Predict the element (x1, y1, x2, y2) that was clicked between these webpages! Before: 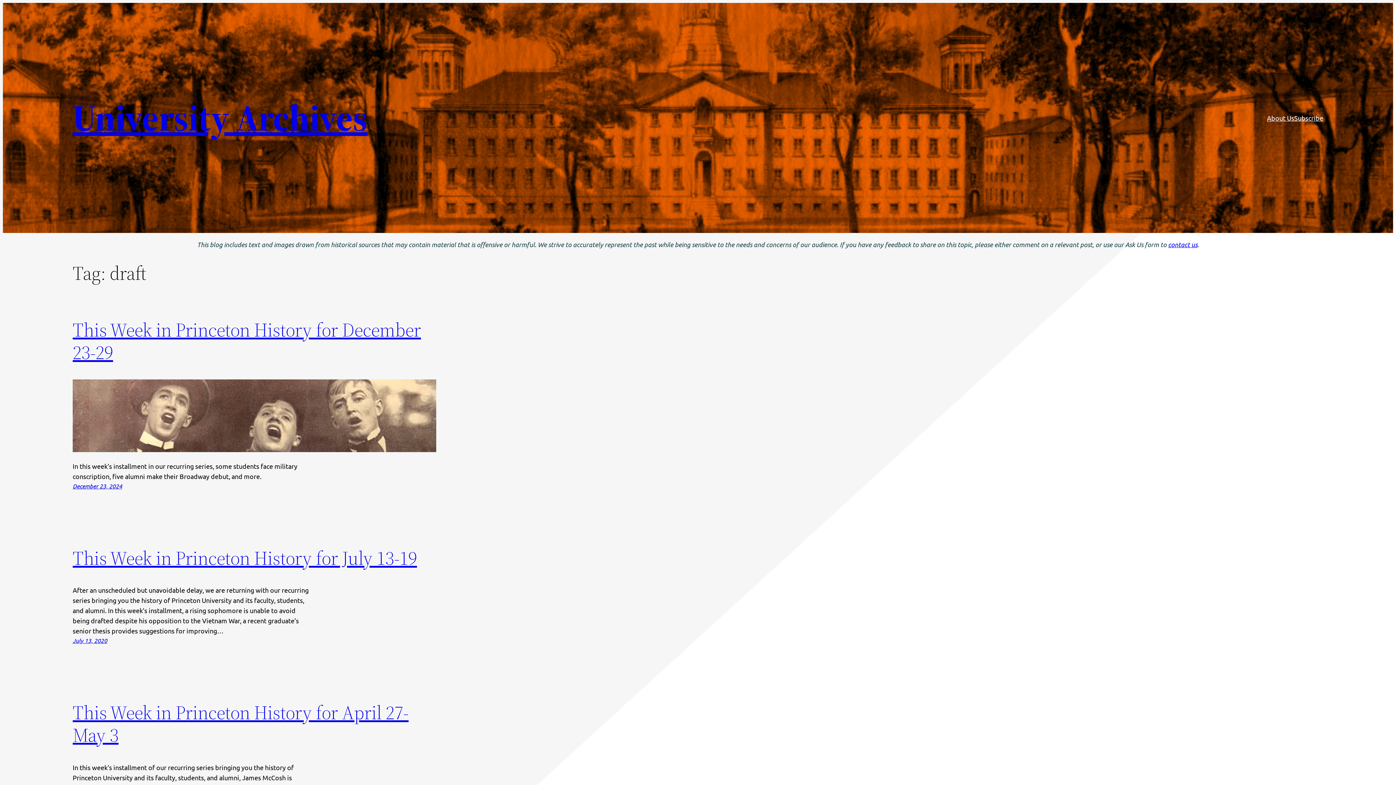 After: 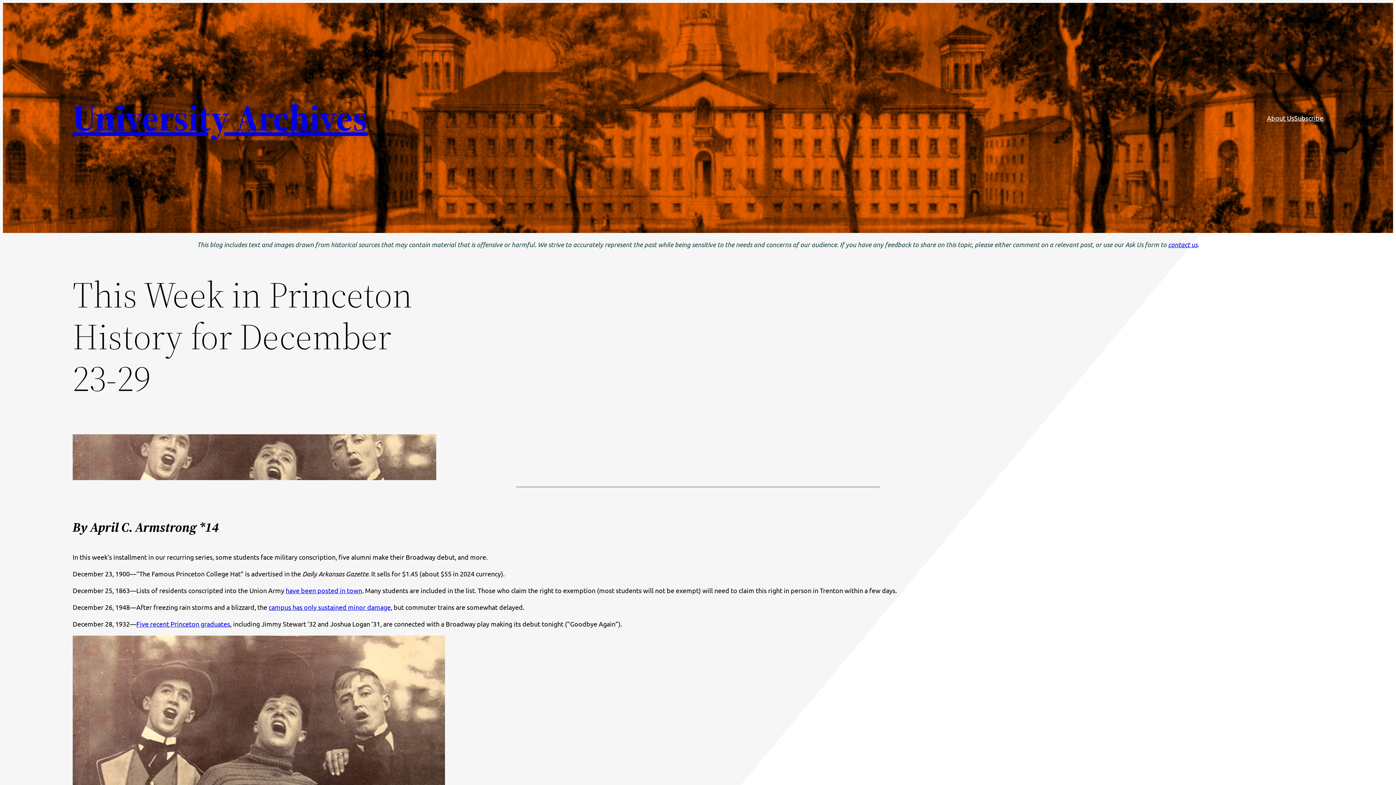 Action: bbox: (72, 379, 436, 454)